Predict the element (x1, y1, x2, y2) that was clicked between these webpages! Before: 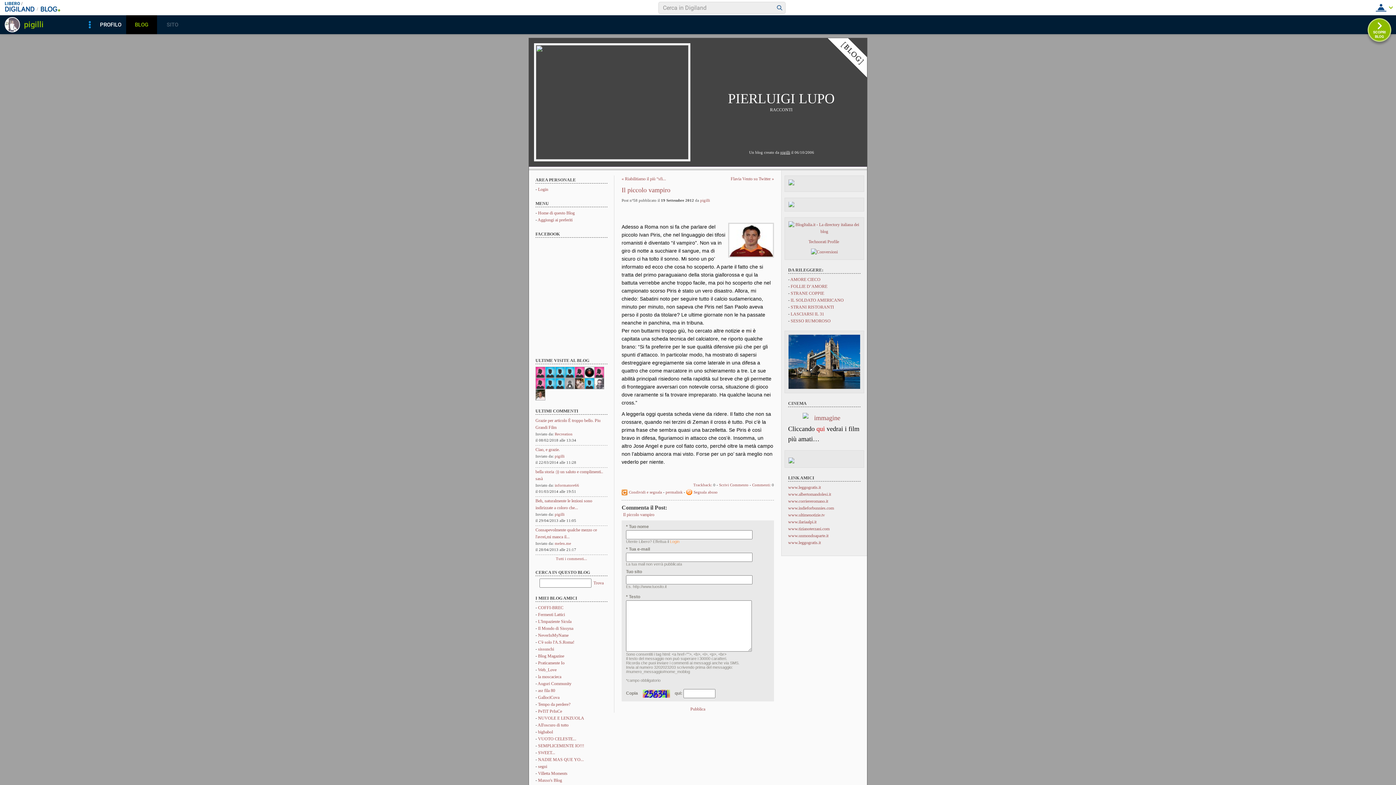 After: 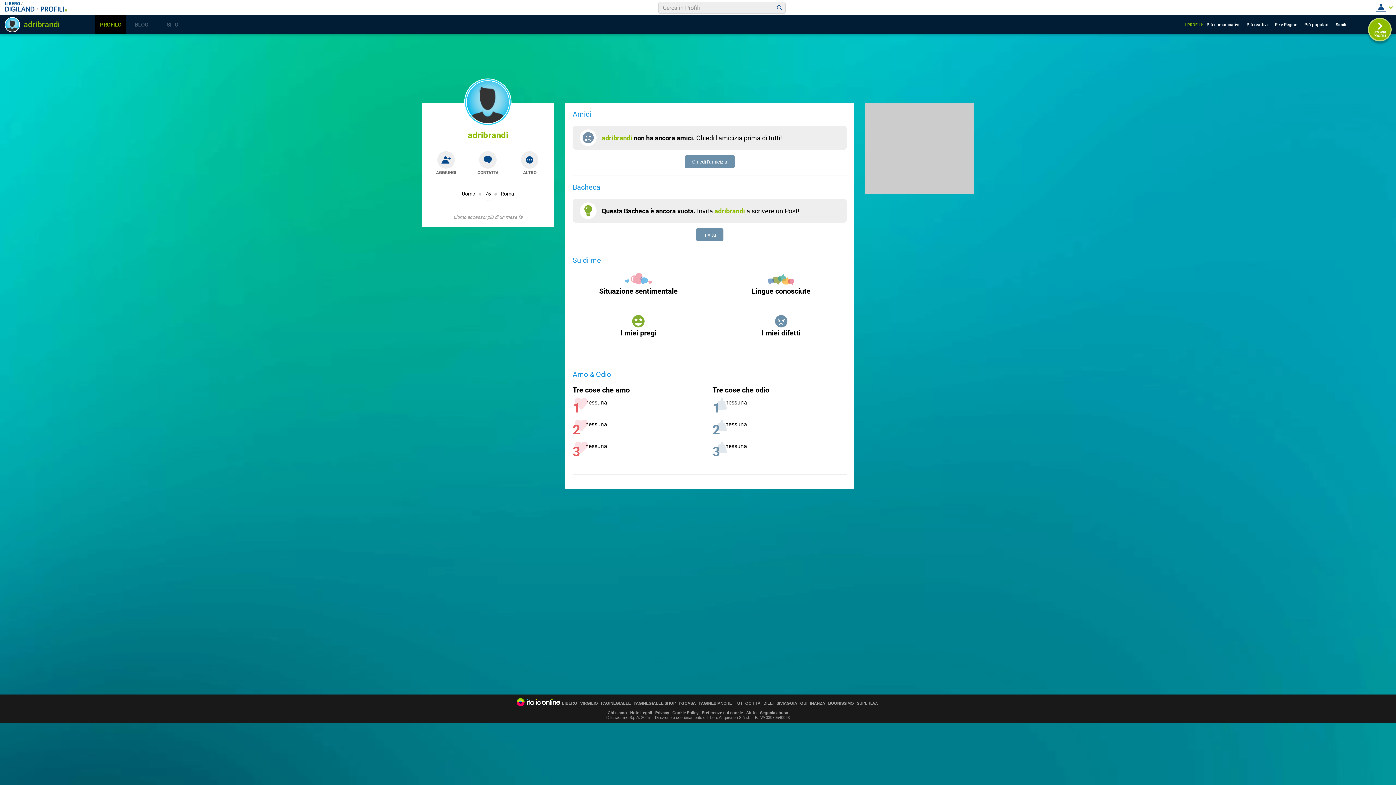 Action: bbox: (584, 385, 594, 390)